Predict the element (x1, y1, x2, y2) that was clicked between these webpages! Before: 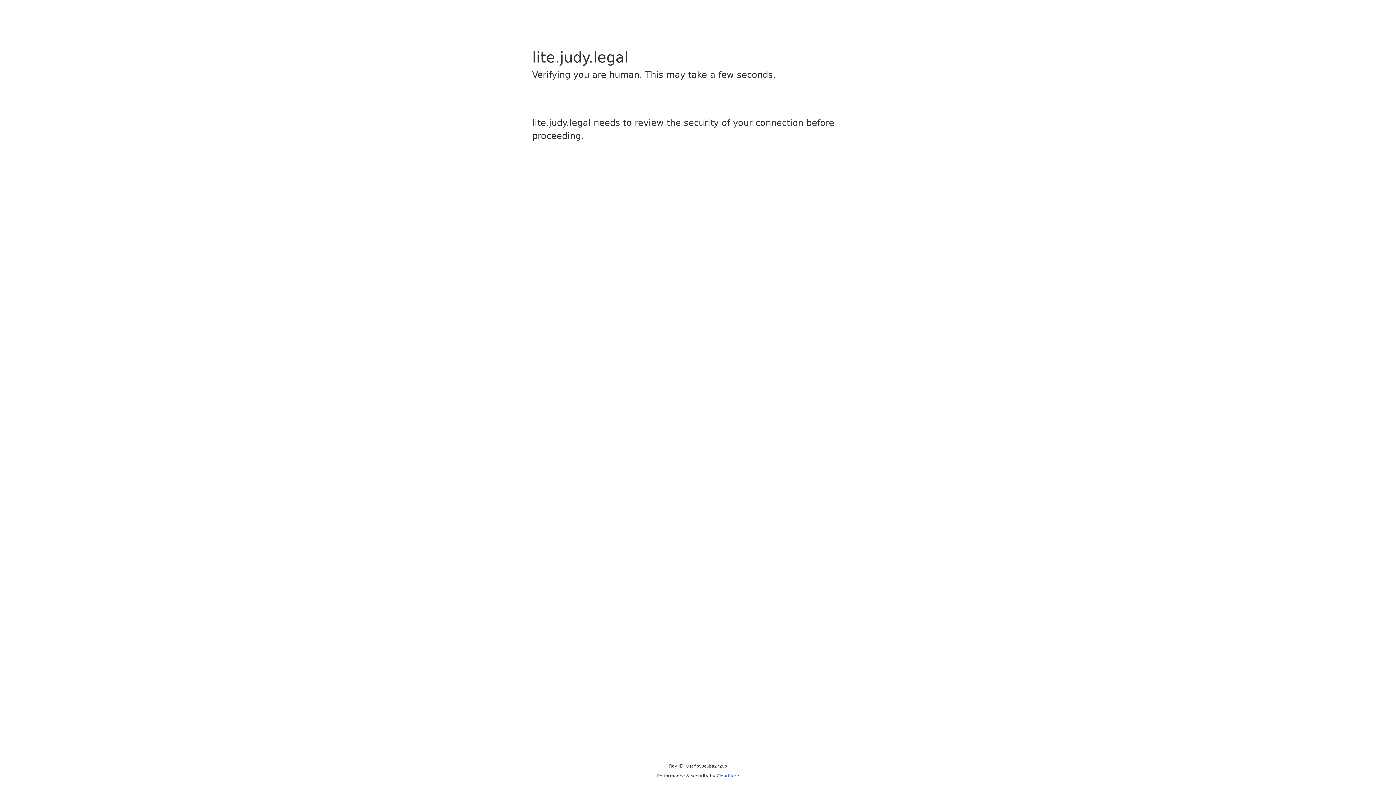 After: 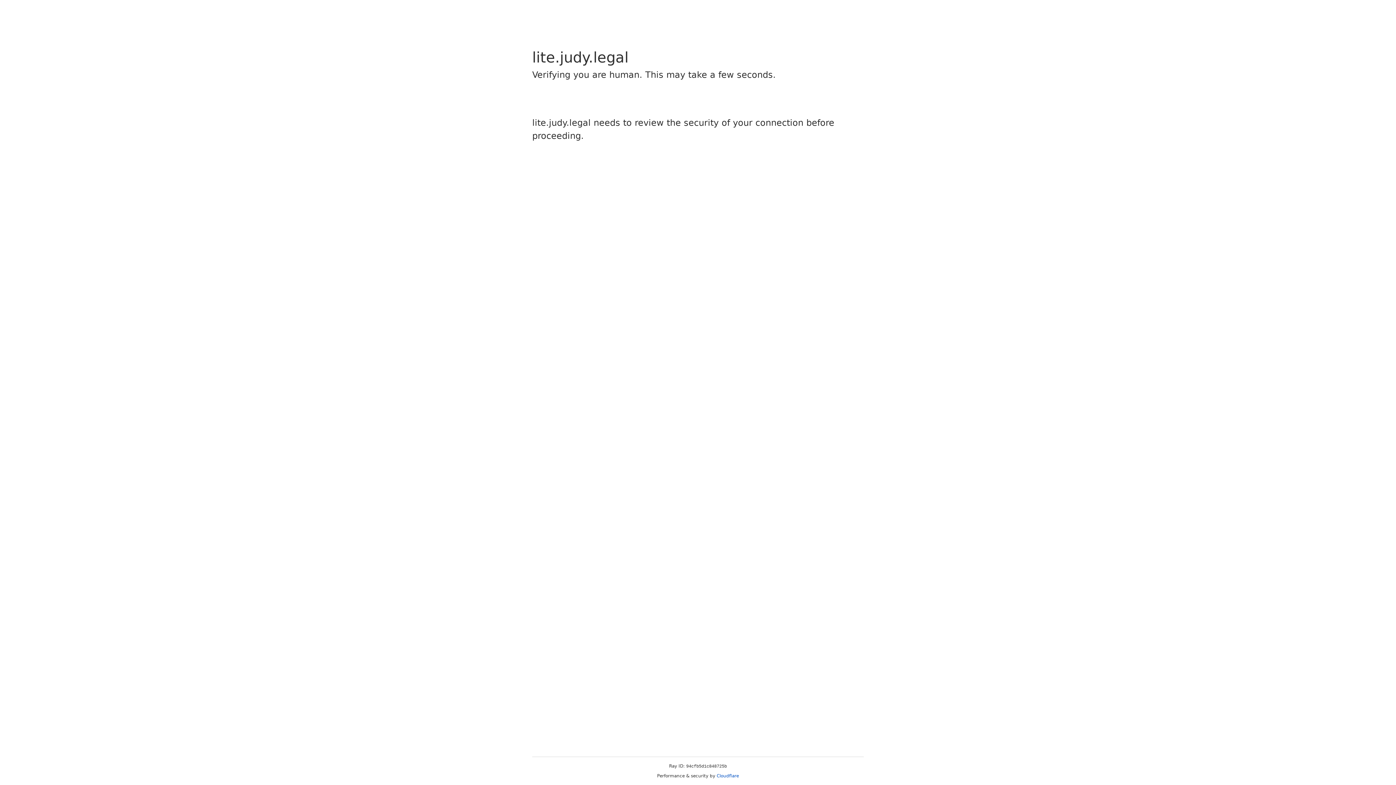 Action: label: Cloudflare bbox: (716, 773, 739, 778)